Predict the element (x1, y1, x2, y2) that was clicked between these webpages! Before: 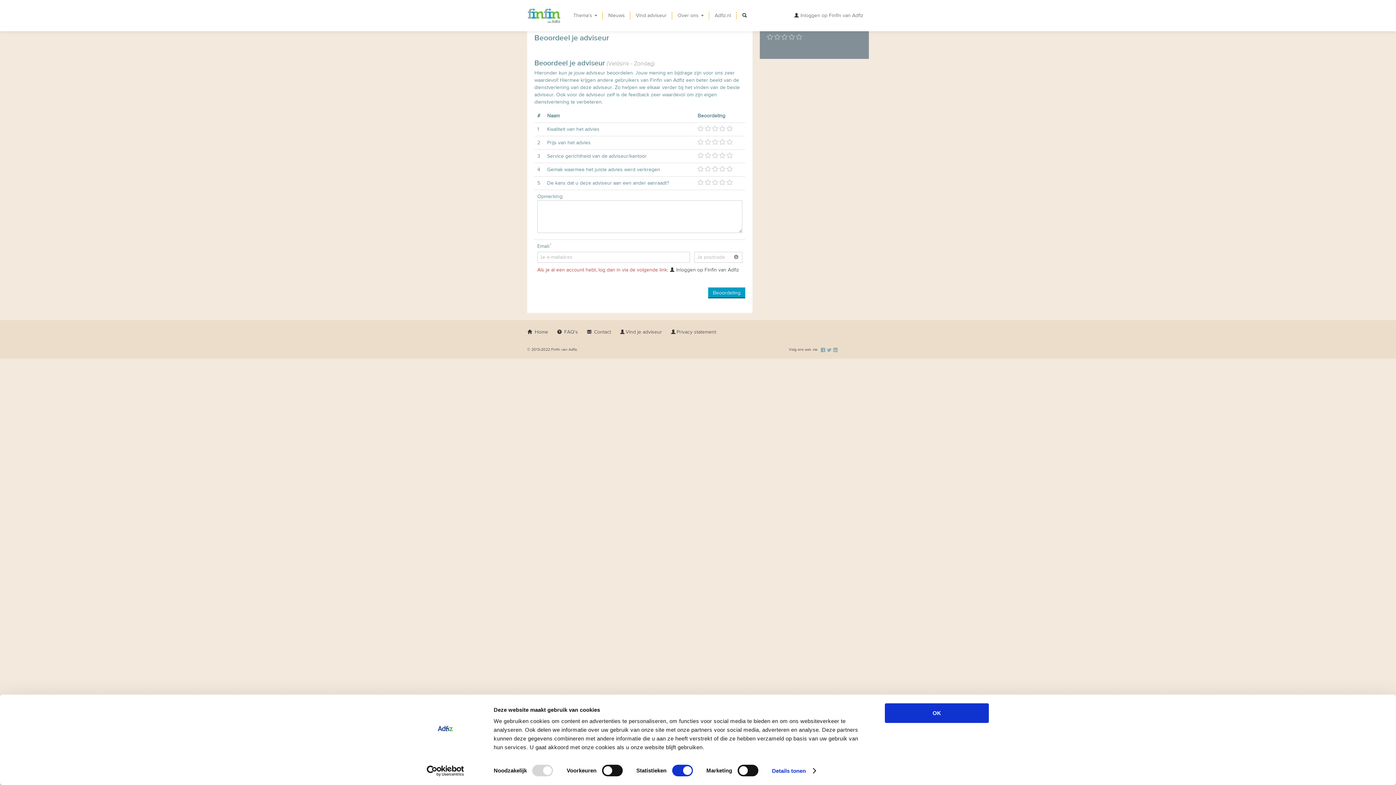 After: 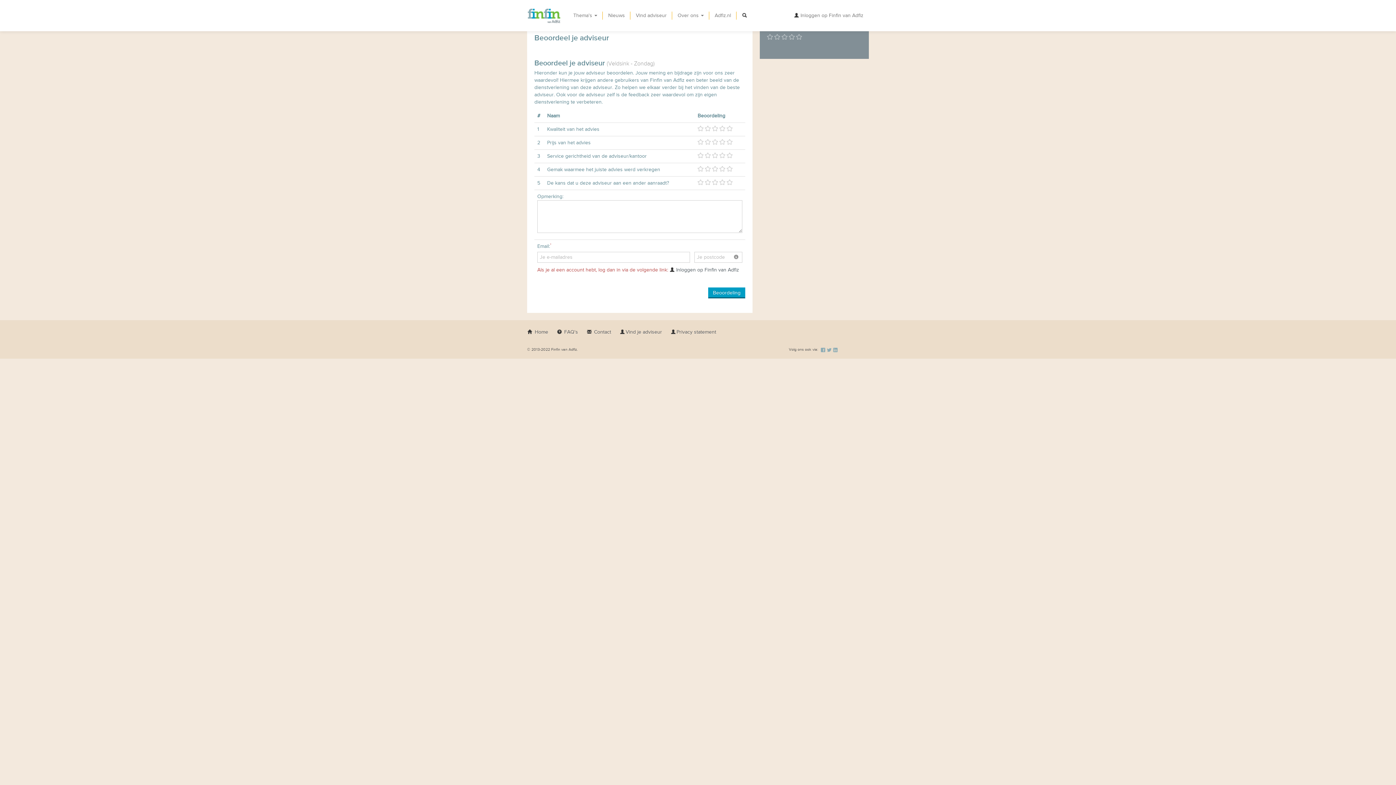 Action: bbox: (820, 347, 825, 352)